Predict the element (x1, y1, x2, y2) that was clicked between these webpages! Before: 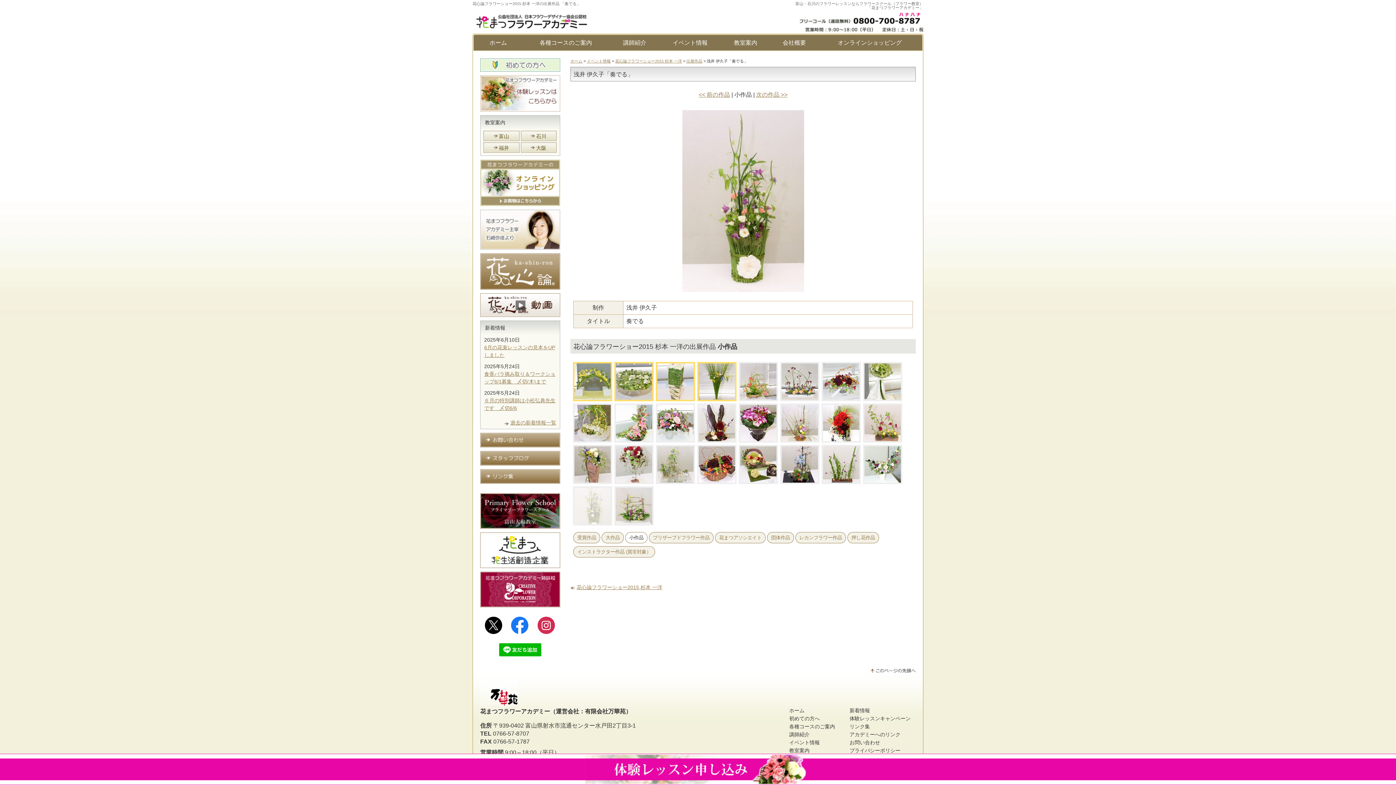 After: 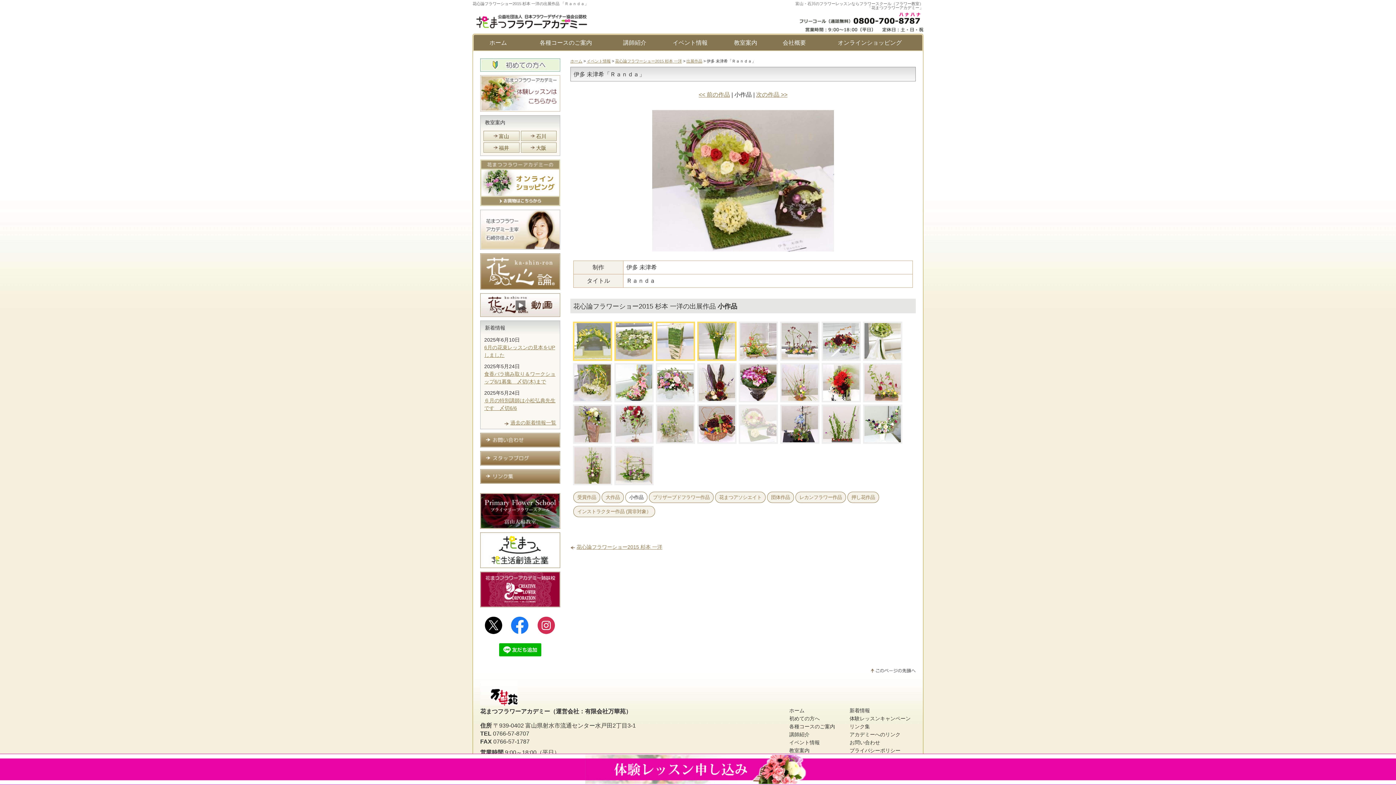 Action: bbox: (740, 476, 776, 482)